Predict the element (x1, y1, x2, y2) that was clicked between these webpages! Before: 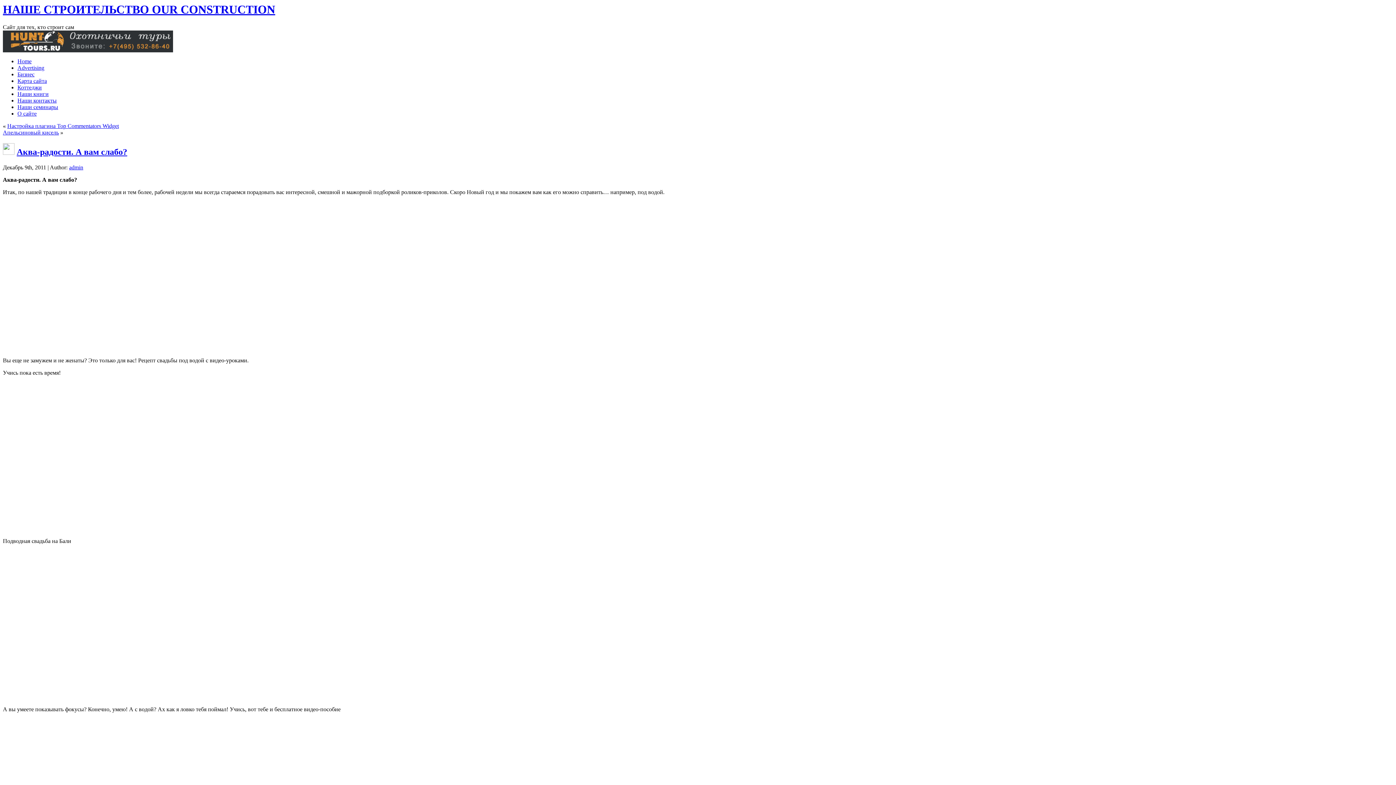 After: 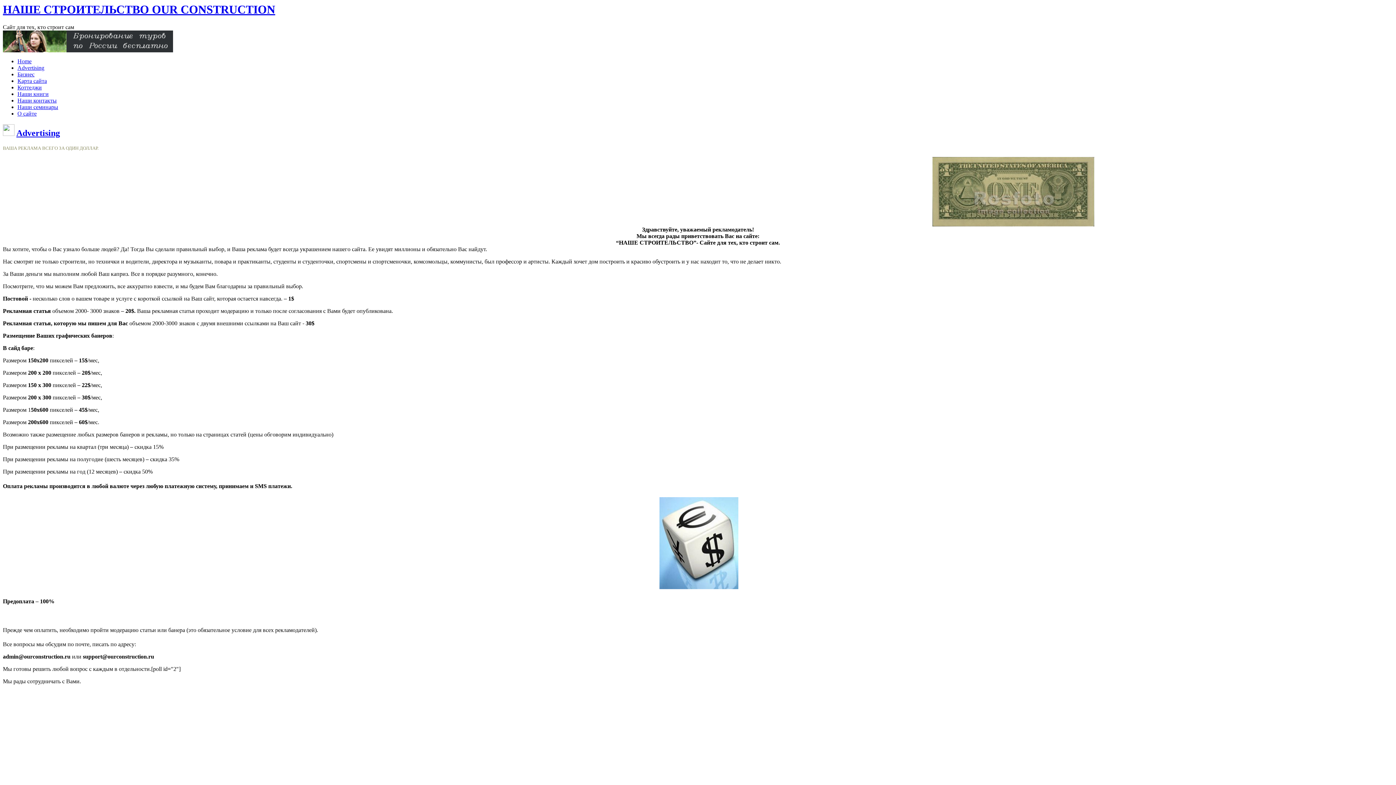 Action: bbox: (17, 64, 44, 71) label: Advertising